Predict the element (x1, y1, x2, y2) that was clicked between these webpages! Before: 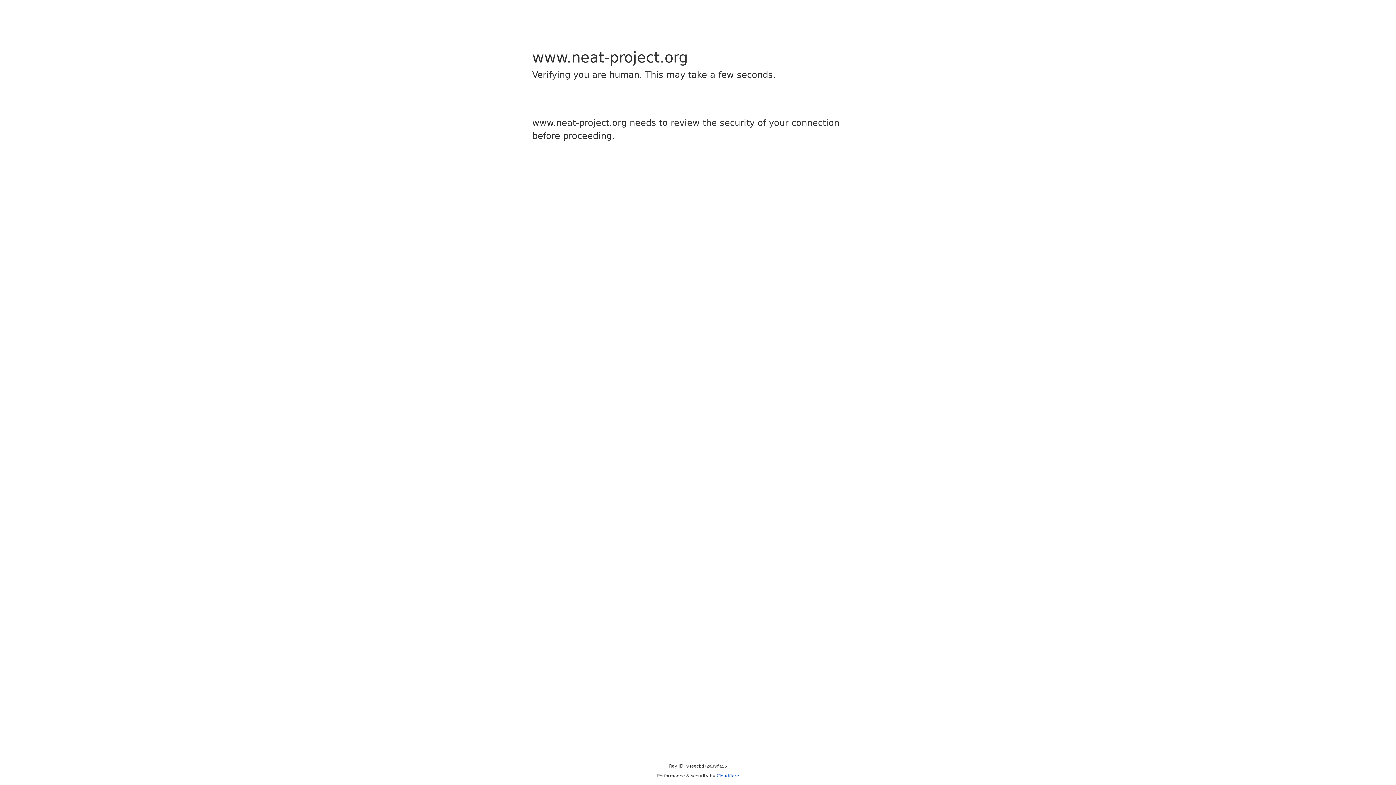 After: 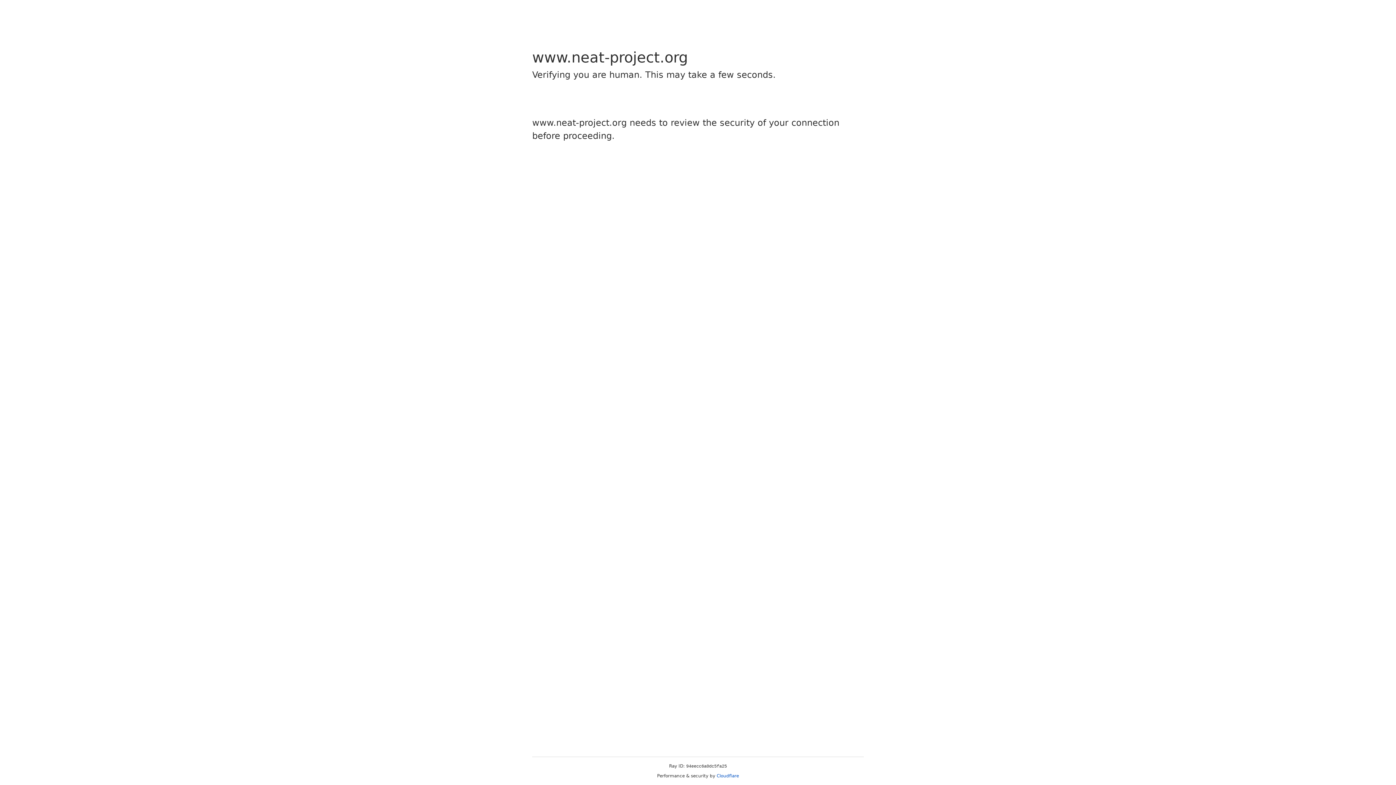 Action: bbox: (716, 773, 739, 778) label: Cloudflare